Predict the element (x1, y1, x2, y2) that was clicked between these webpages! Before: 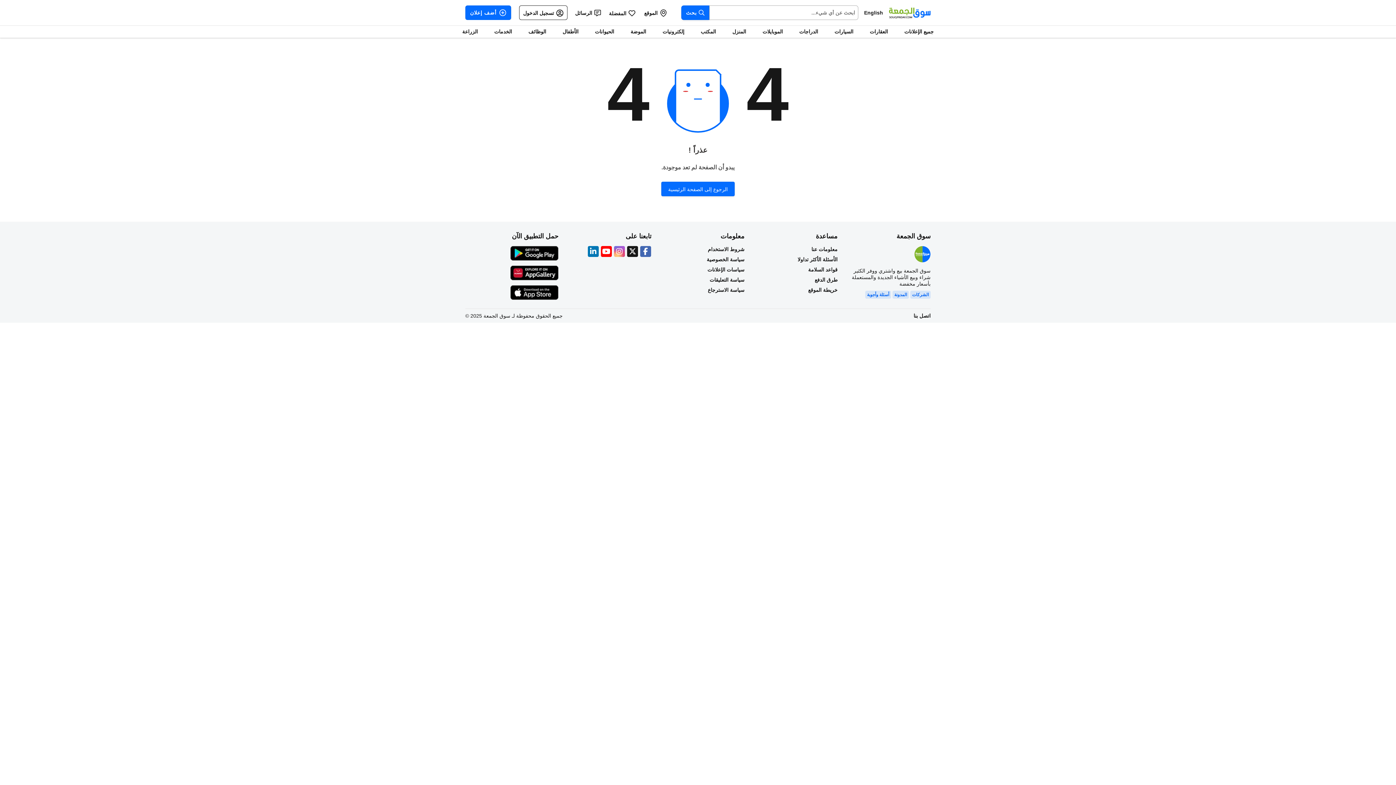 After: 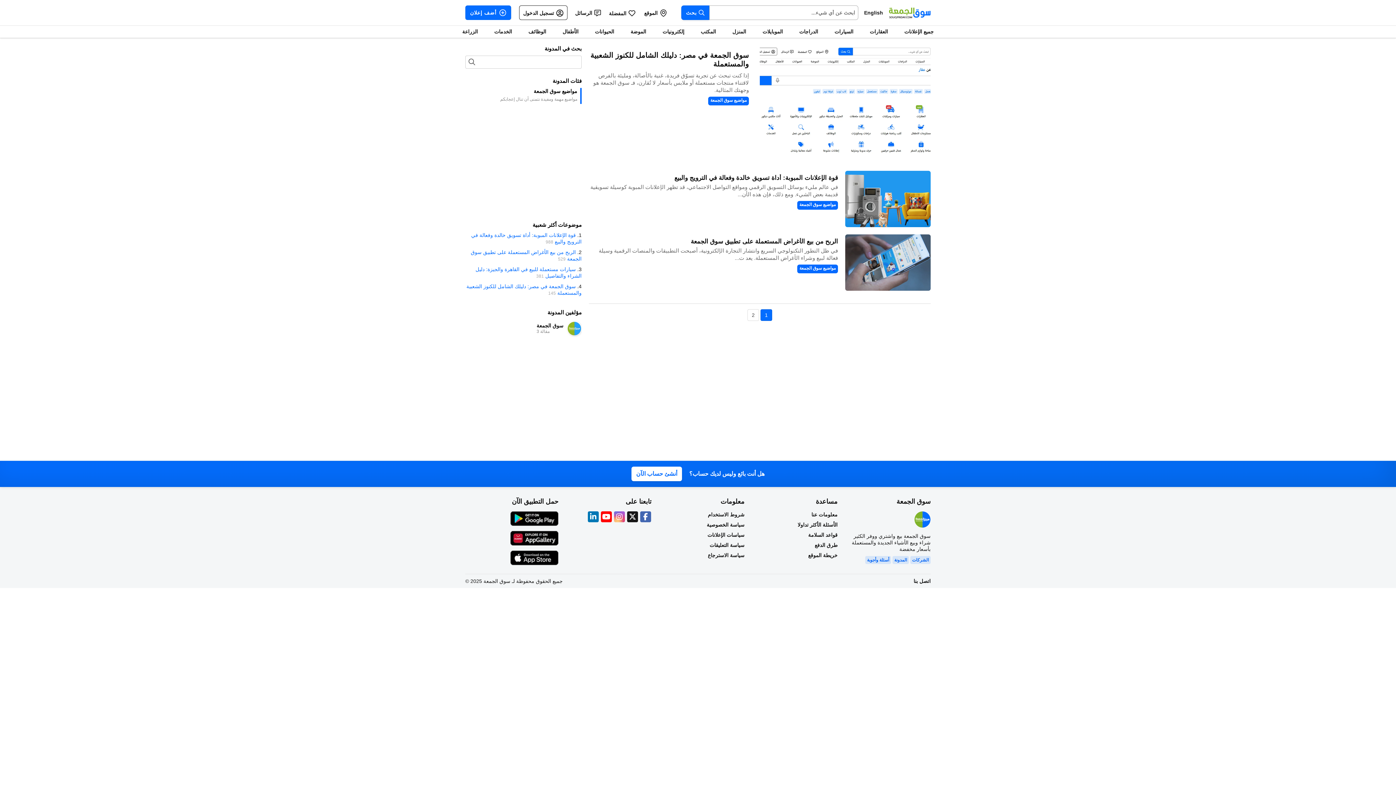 Action: bbox: (892, 290, 909, 298) label: المدونة